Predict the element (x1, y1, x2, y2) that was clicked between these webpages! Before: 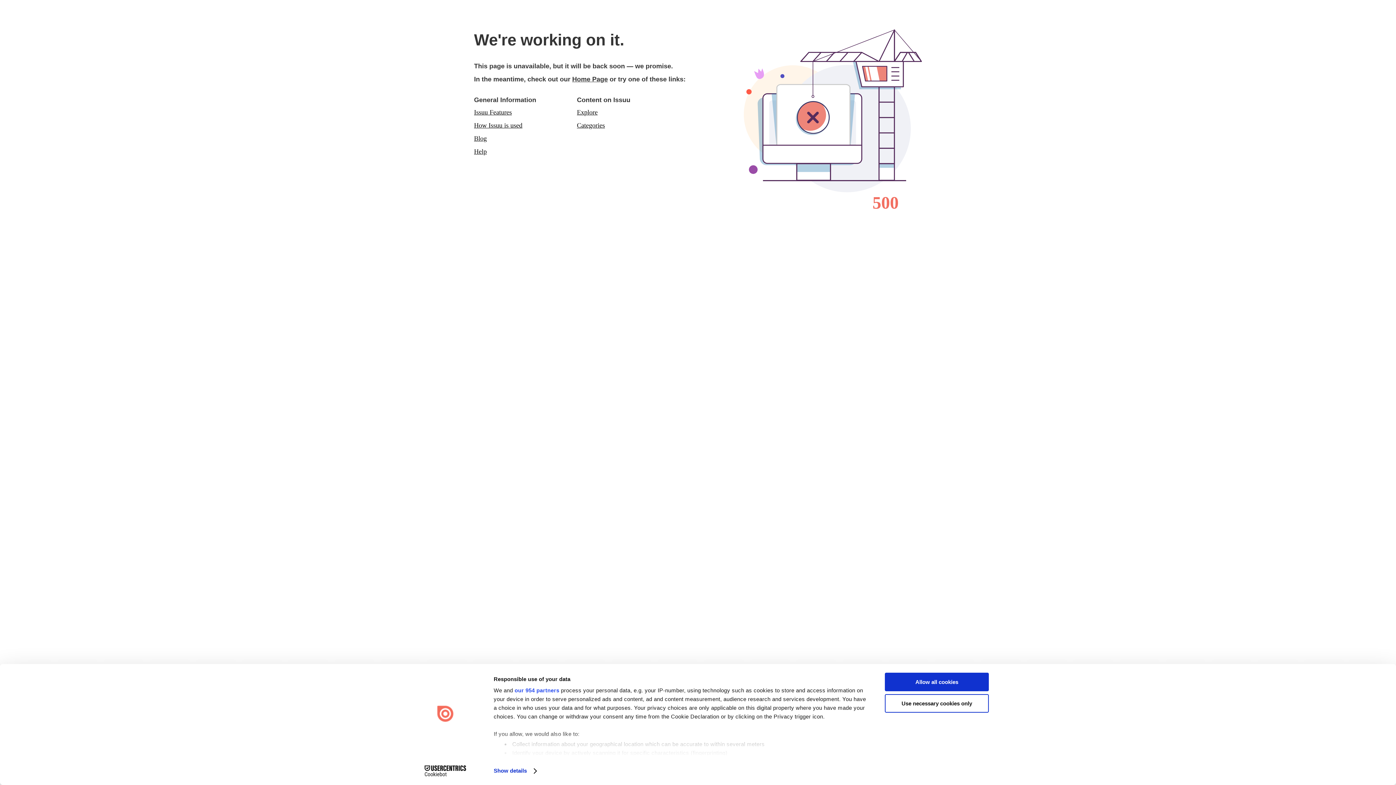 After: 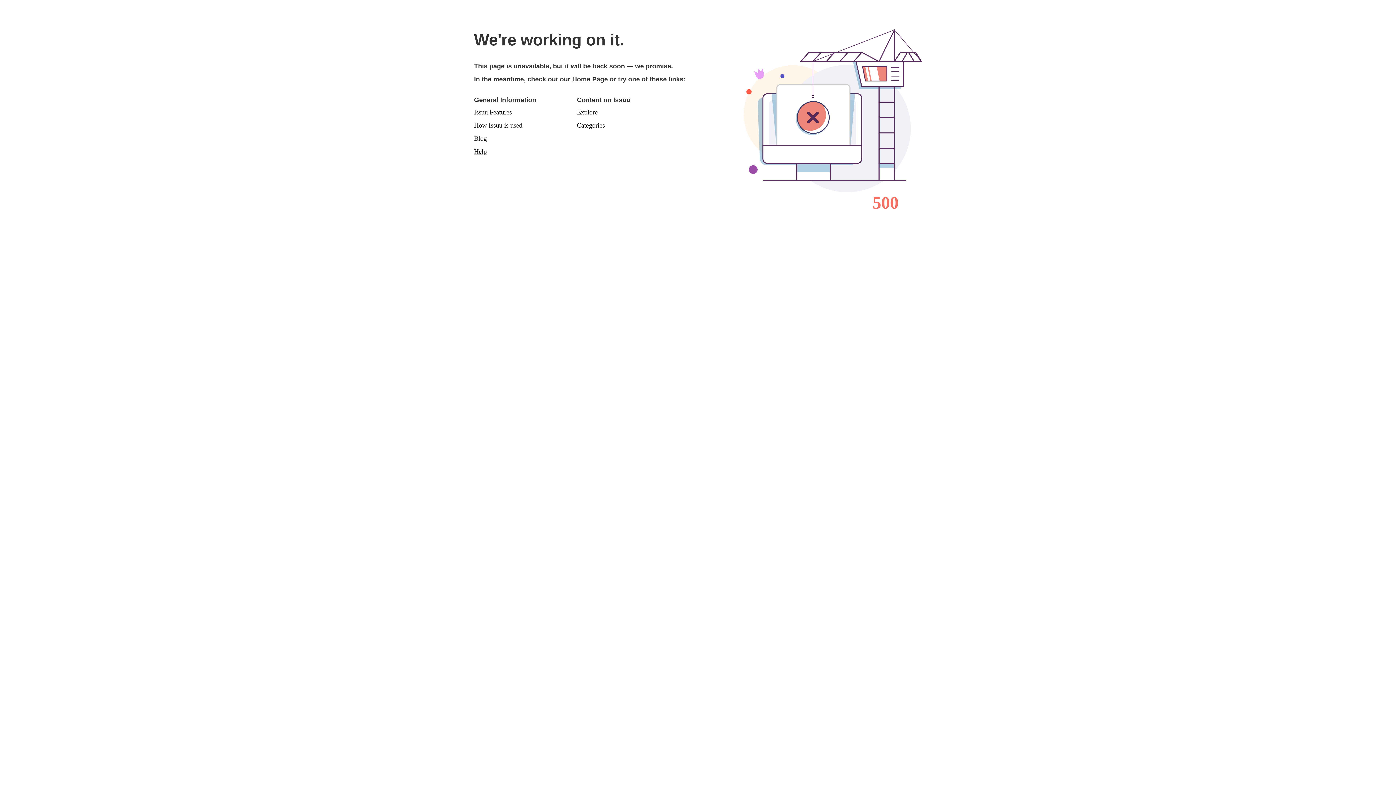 Action: label: Use necessary cookies only bbox: (885, 694, 989, 712)